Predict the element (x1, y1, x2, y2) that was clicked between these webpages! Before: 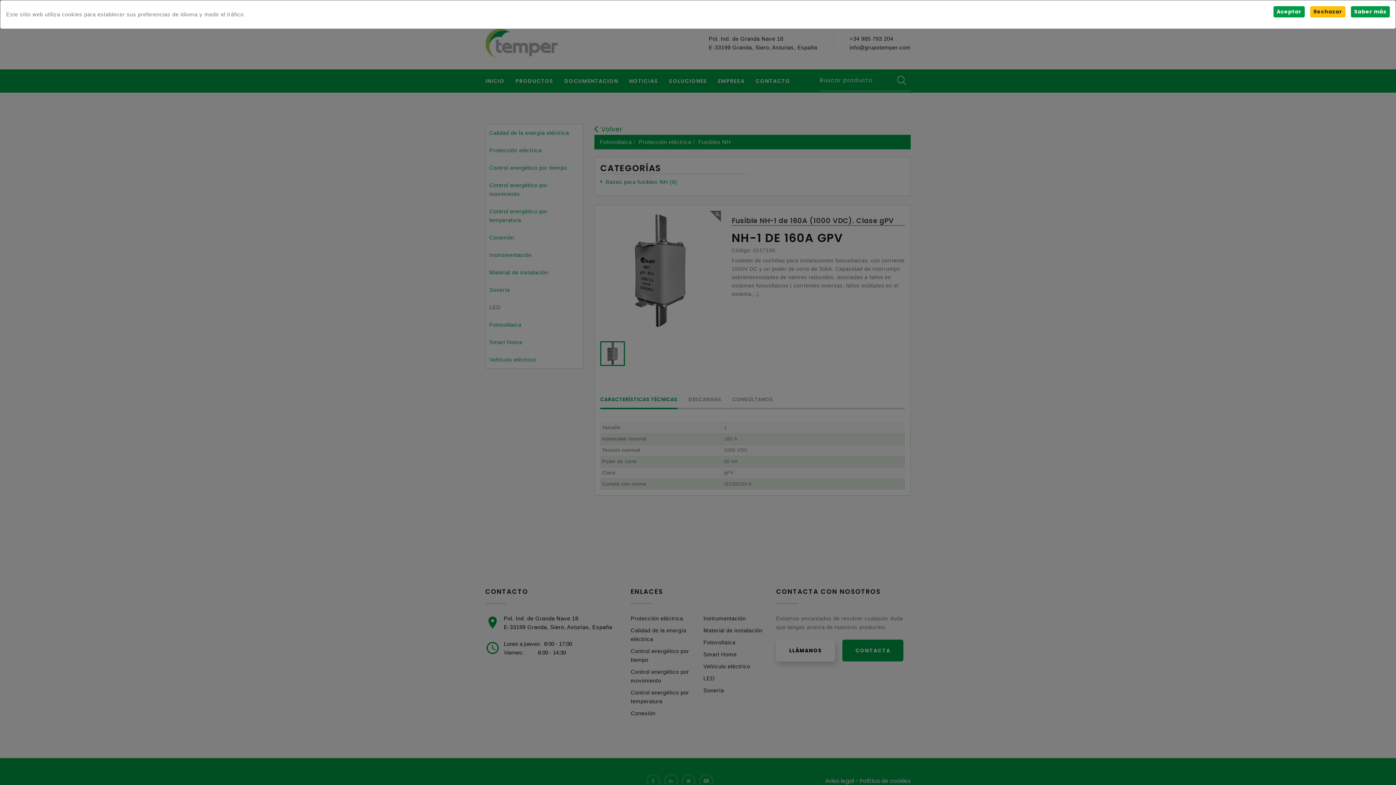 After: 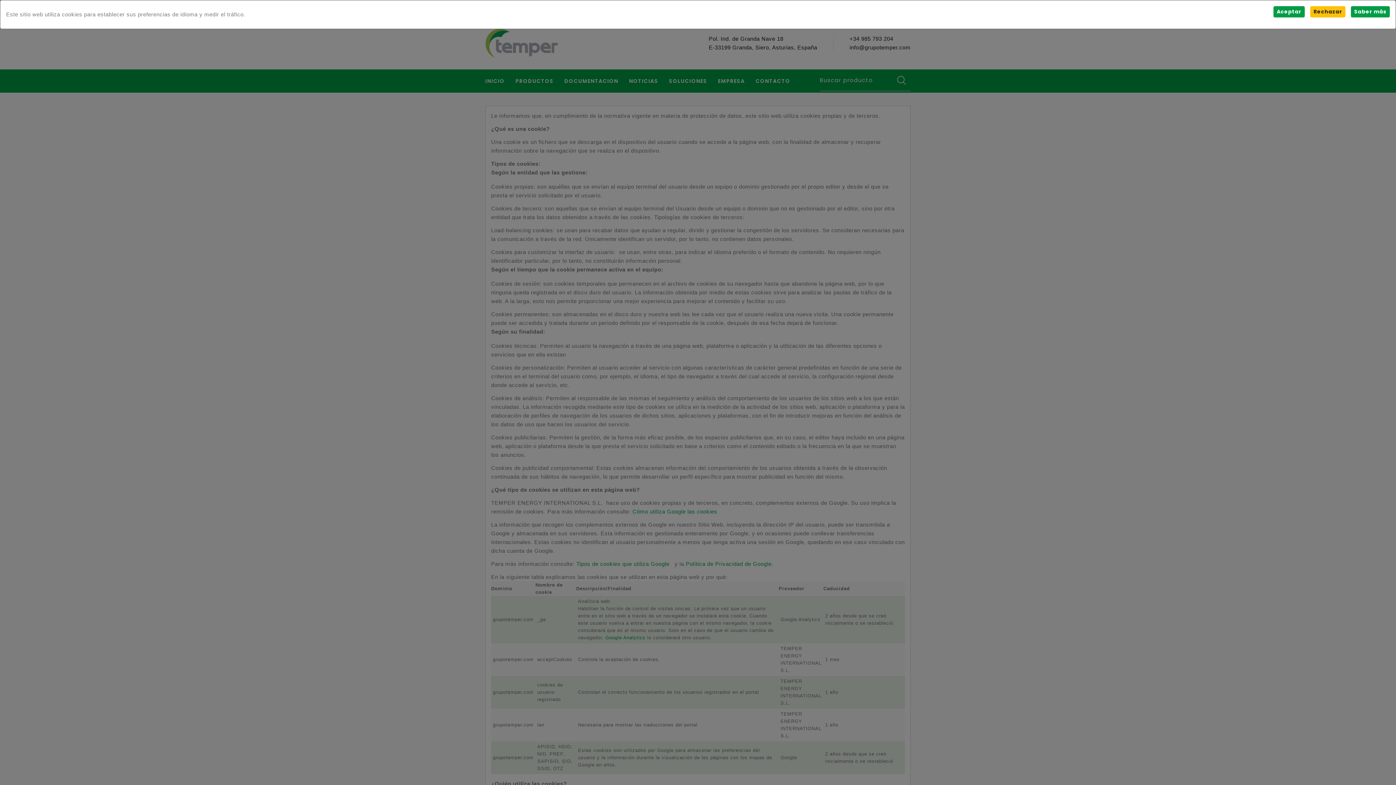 Action: label: Saber más bbox: (1351, 6, 1390, 17)